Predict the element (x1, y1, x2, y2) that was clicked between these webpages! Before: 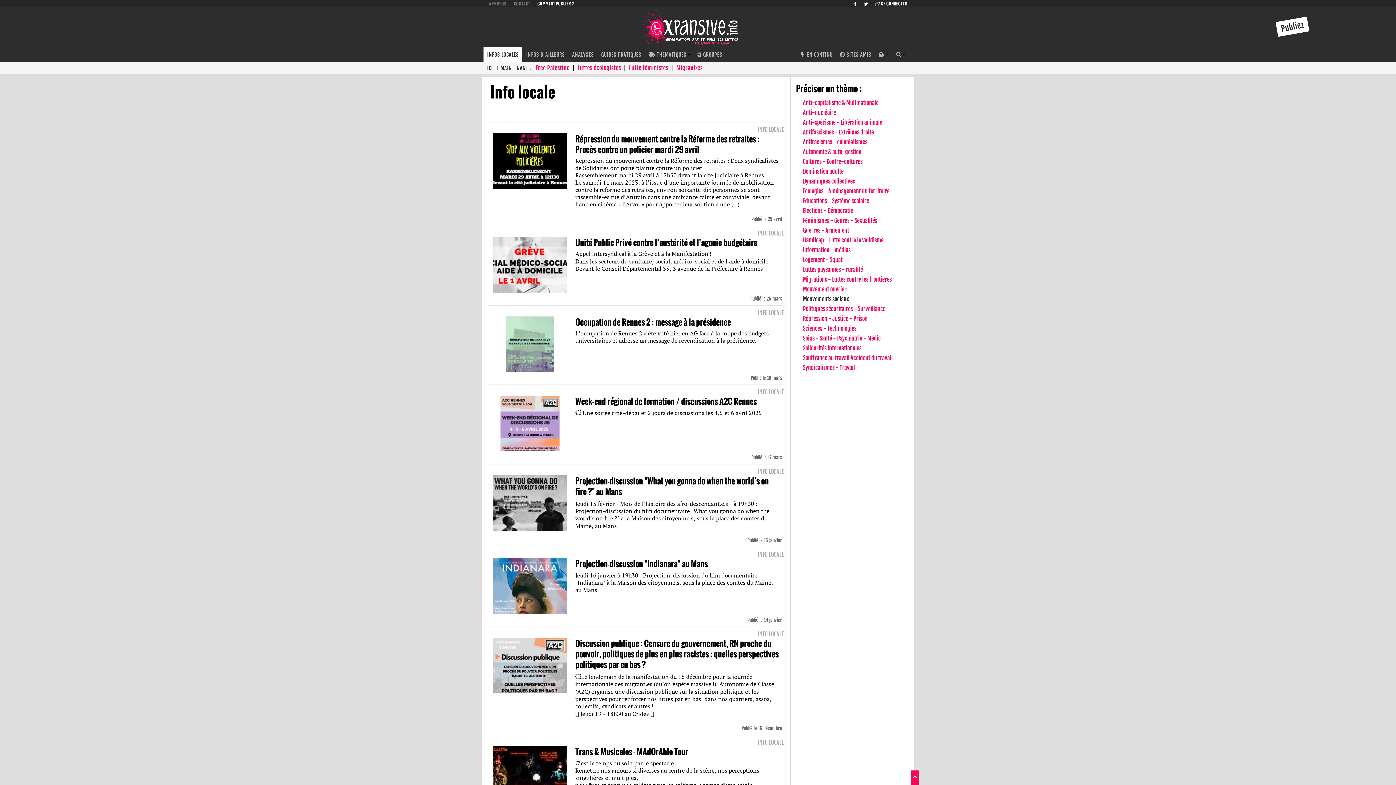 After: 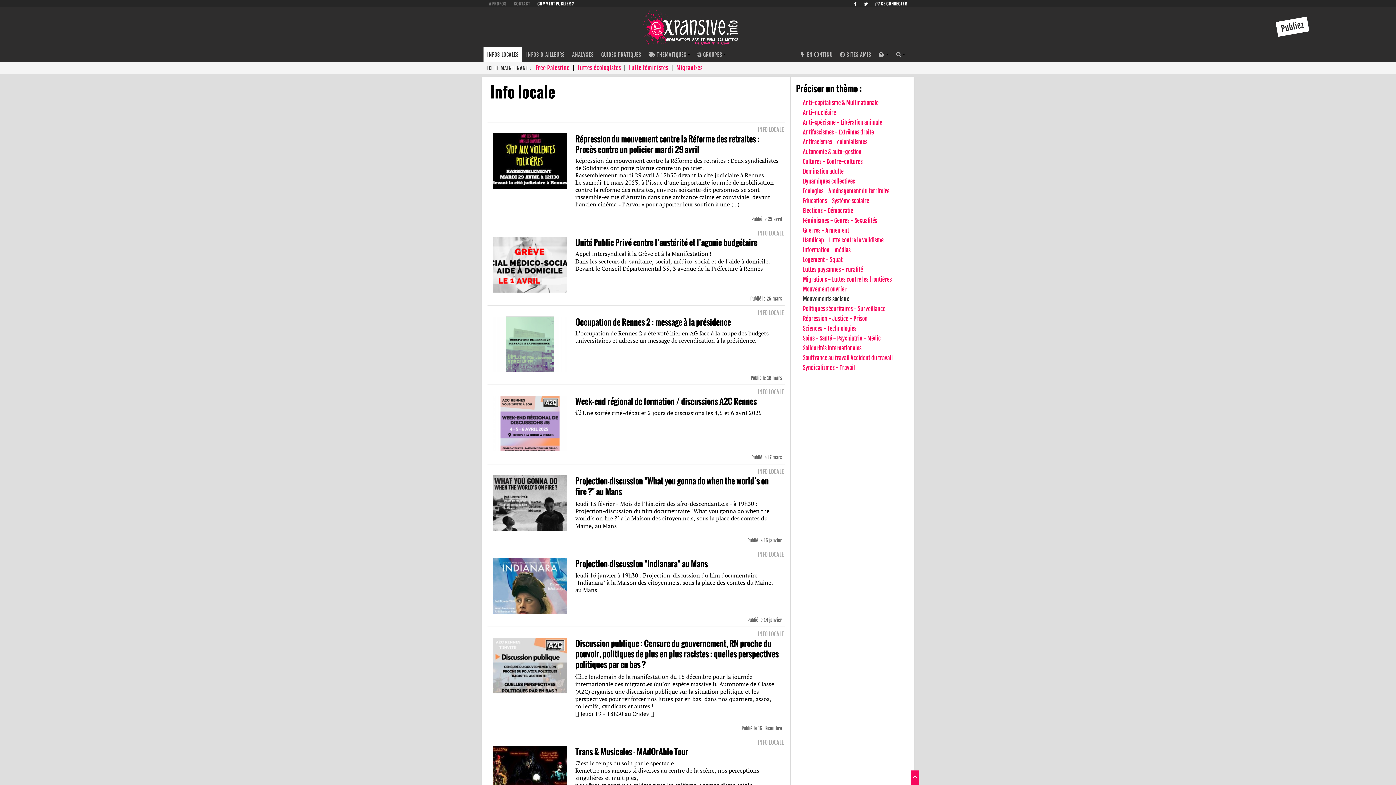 Action: label: Mouvements sociaux bbox: (802, 295, 850, 302)